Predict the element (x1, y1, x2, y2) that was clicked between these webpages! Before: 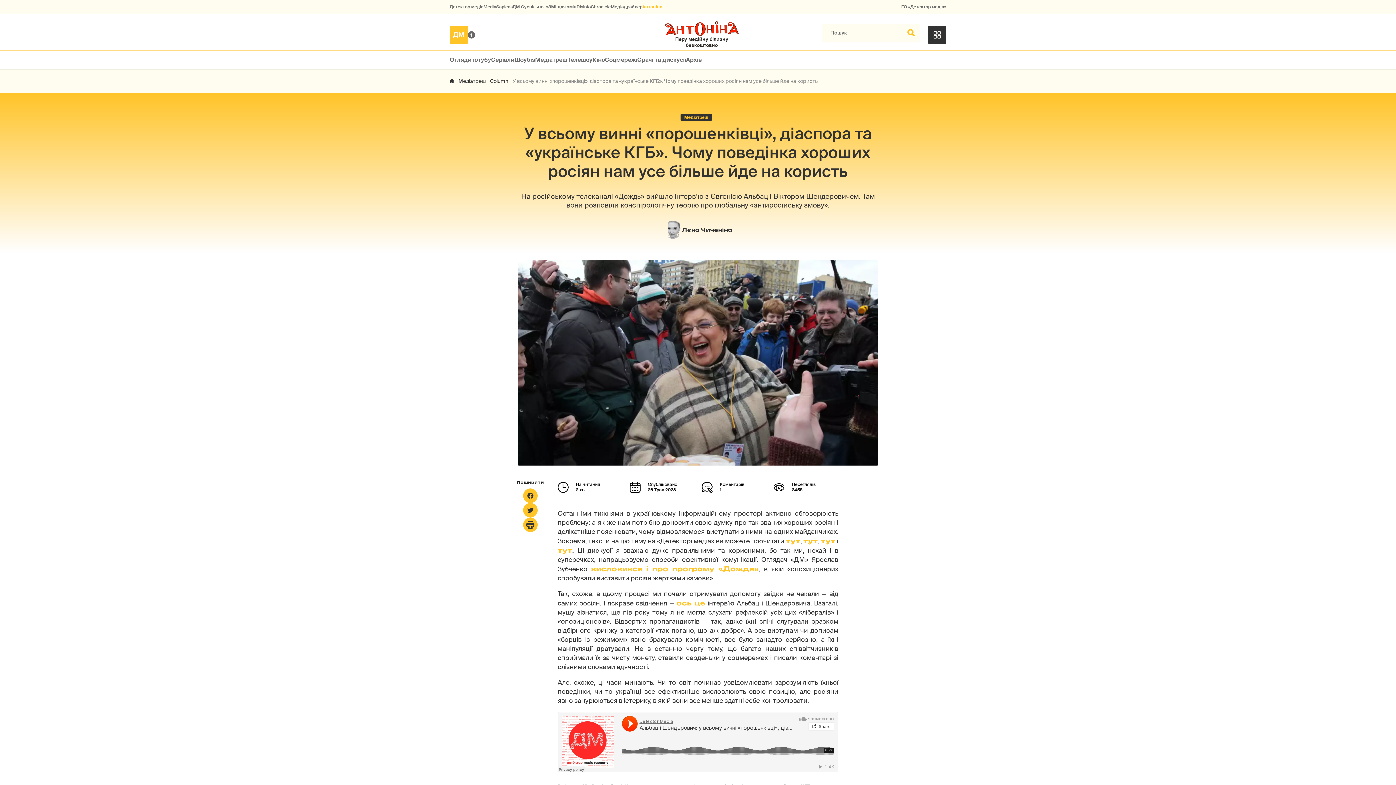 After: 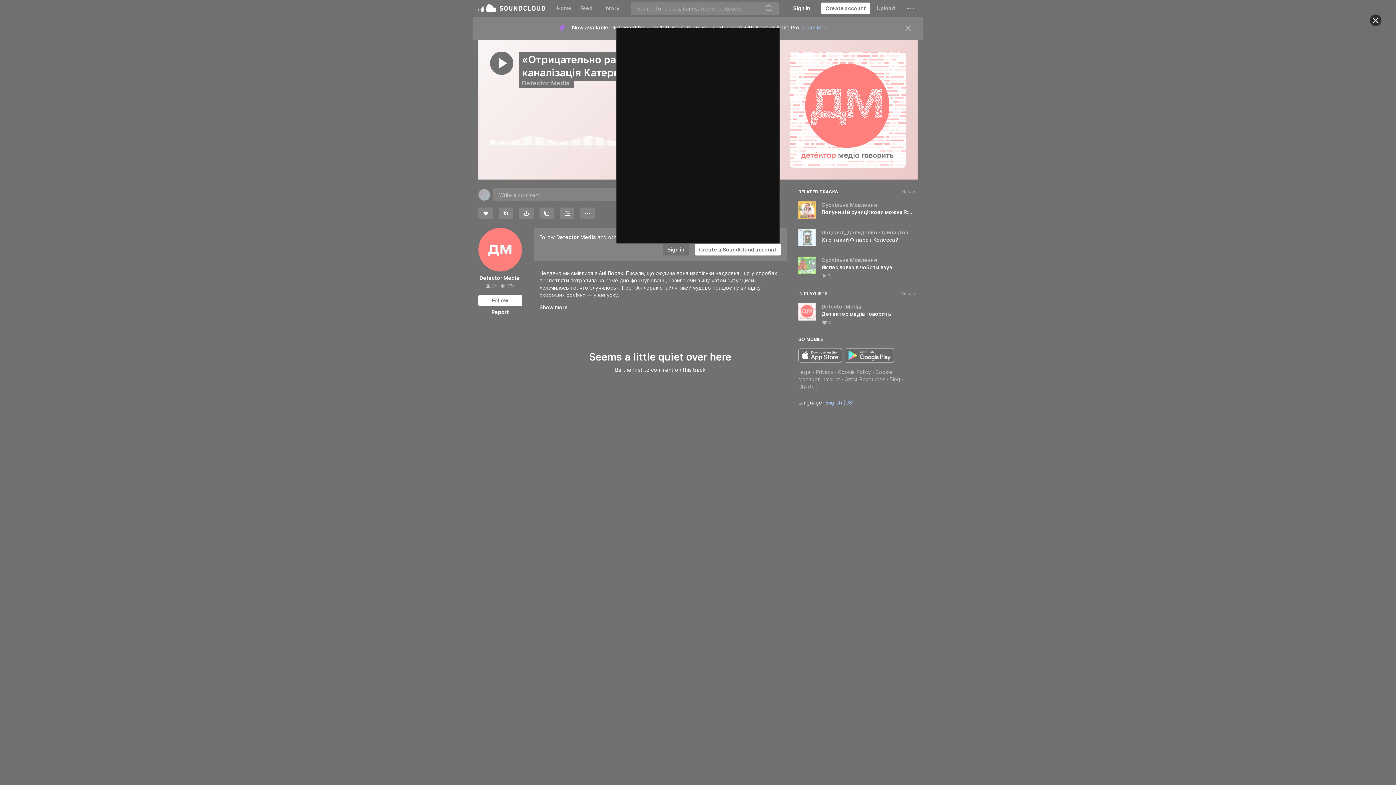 Action: bbox: (676, 599, 705, 607) label: ось це